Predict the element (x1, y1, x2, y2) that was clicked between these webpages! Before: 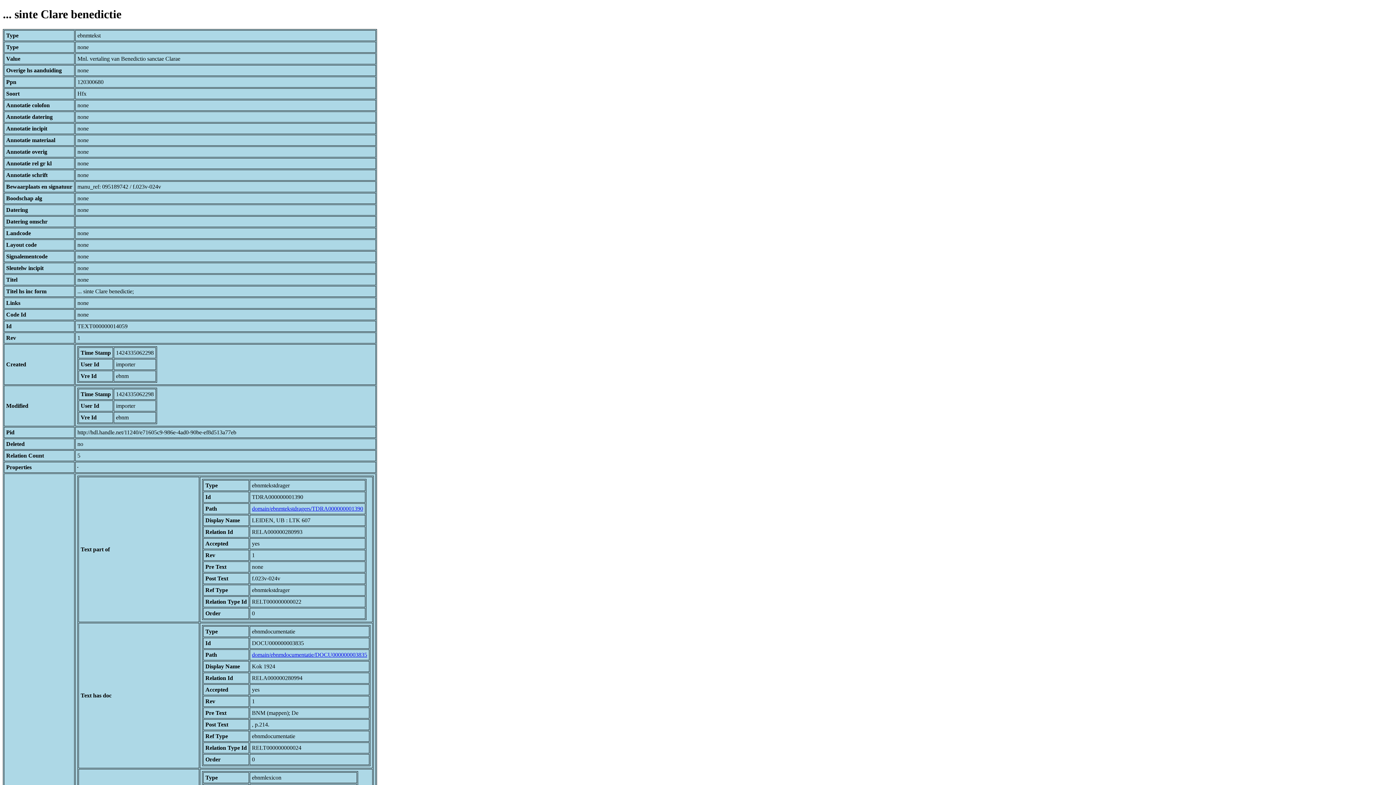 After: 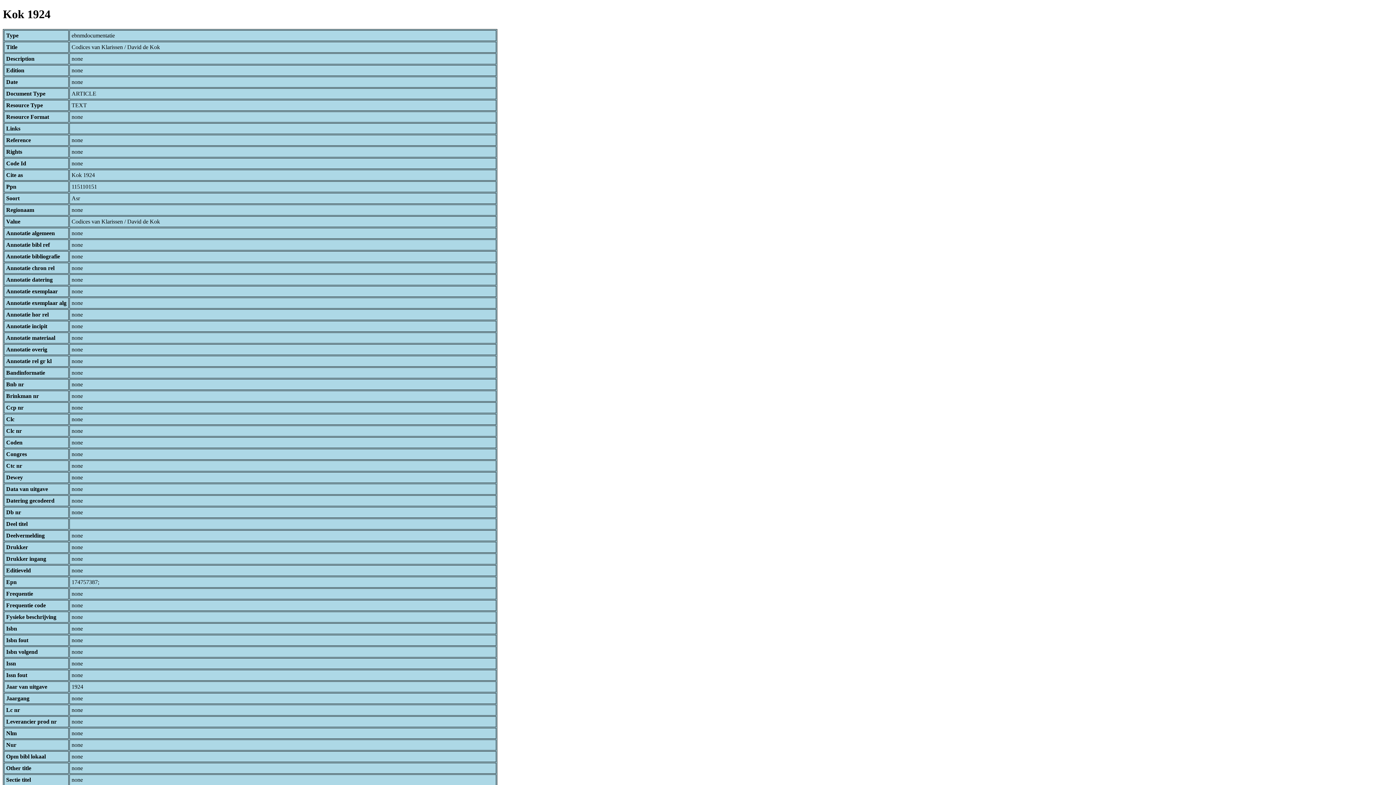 Action: bbox: (252, 651, 367, 658) label: domain/ebnmdocumentatie/DOCU000000003835